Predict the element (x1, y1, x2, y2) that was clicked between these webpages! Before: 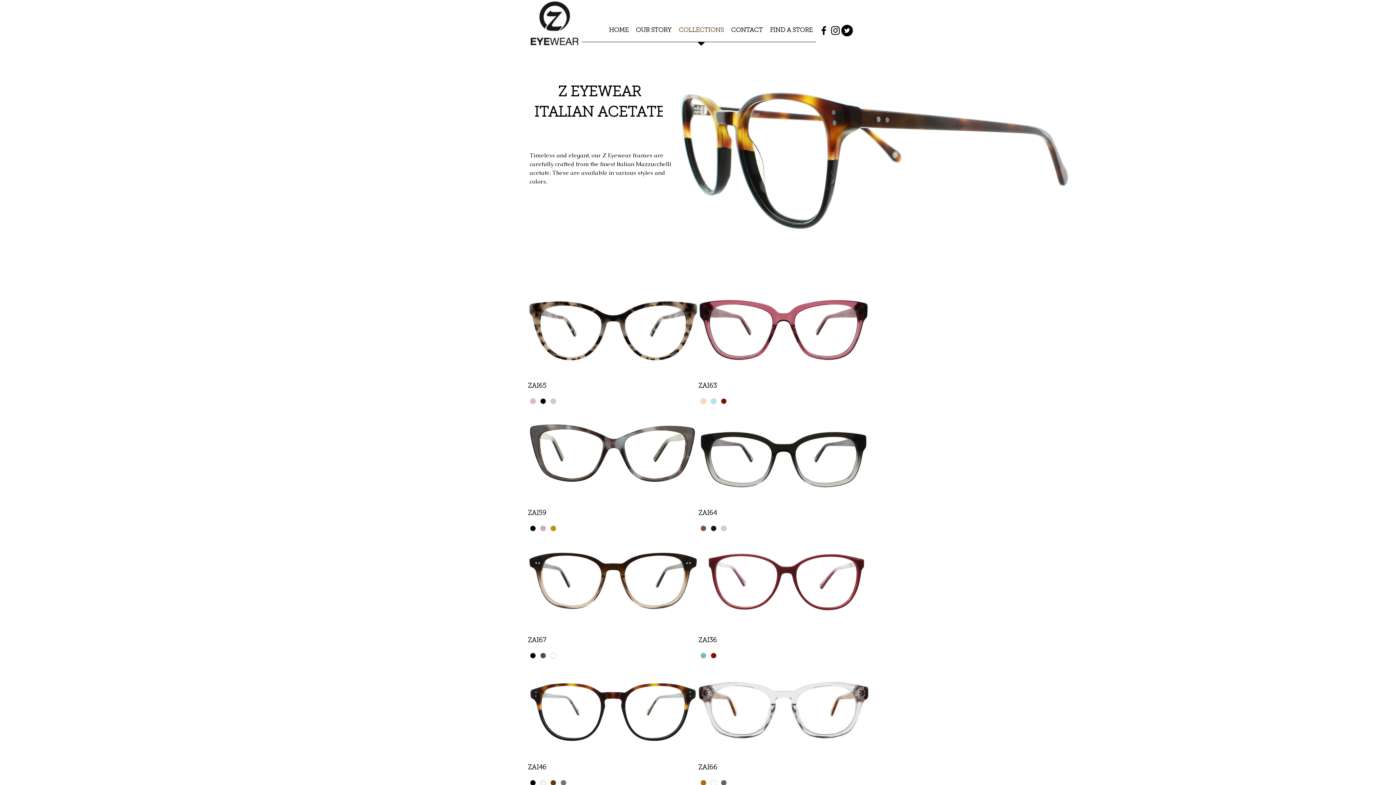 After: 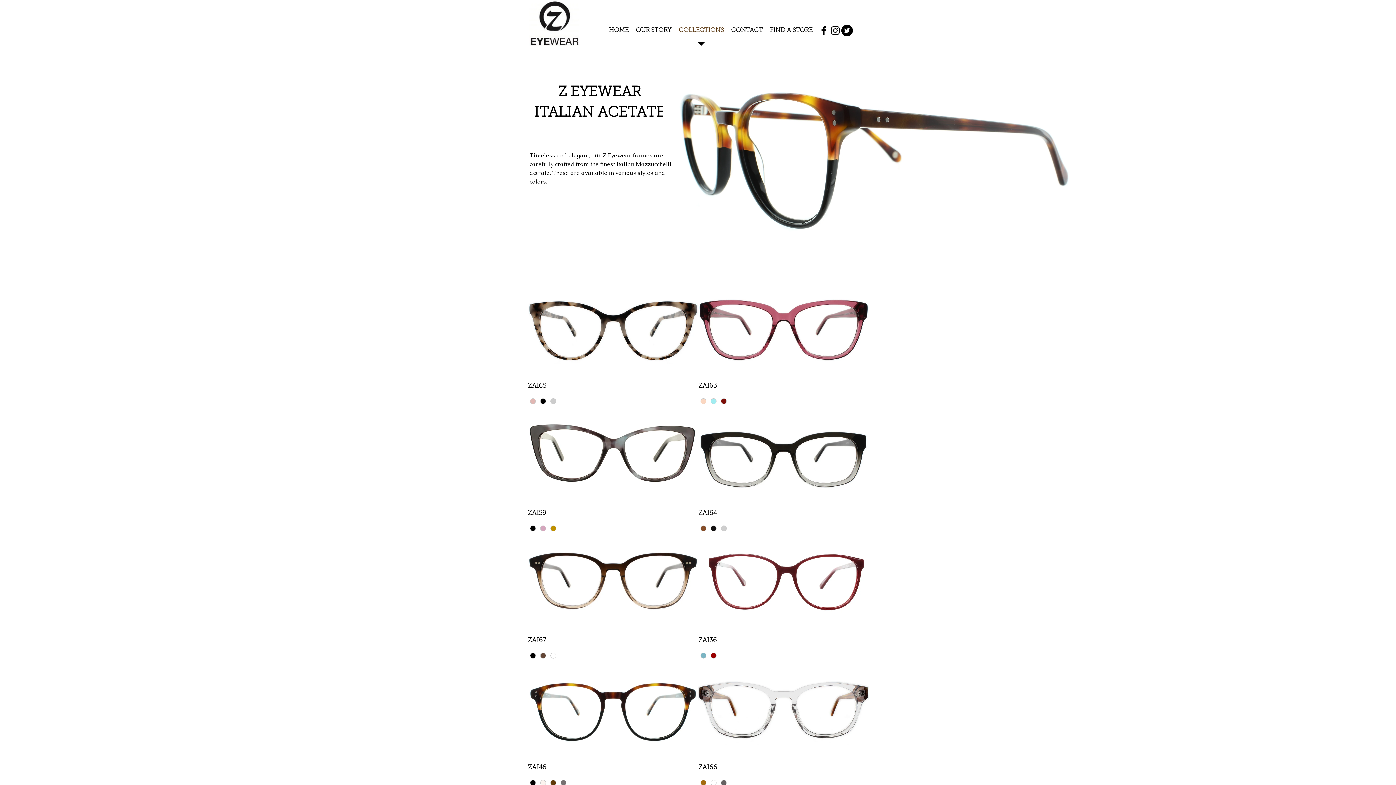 Action: label: Twitter - Black Circle bbox: (841, 24, 853, 36)